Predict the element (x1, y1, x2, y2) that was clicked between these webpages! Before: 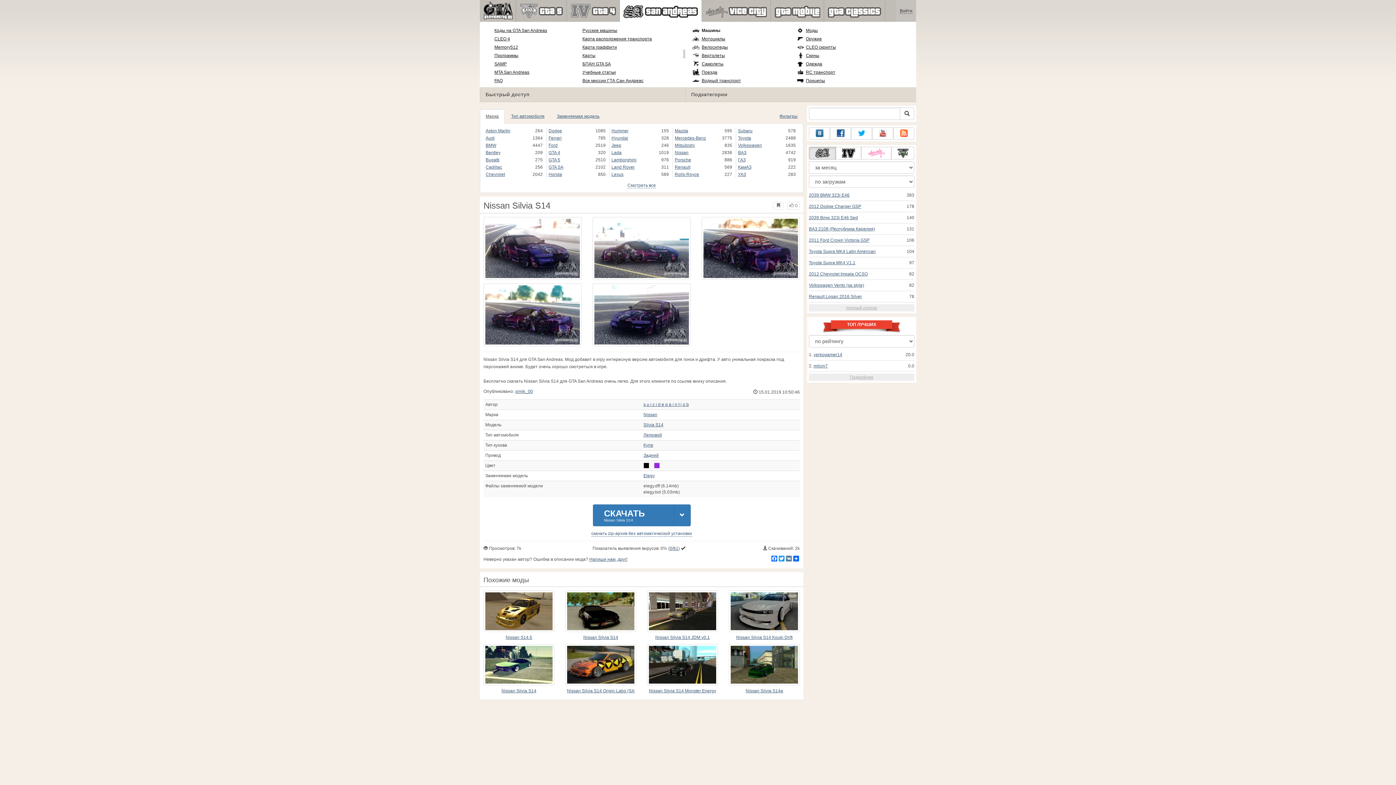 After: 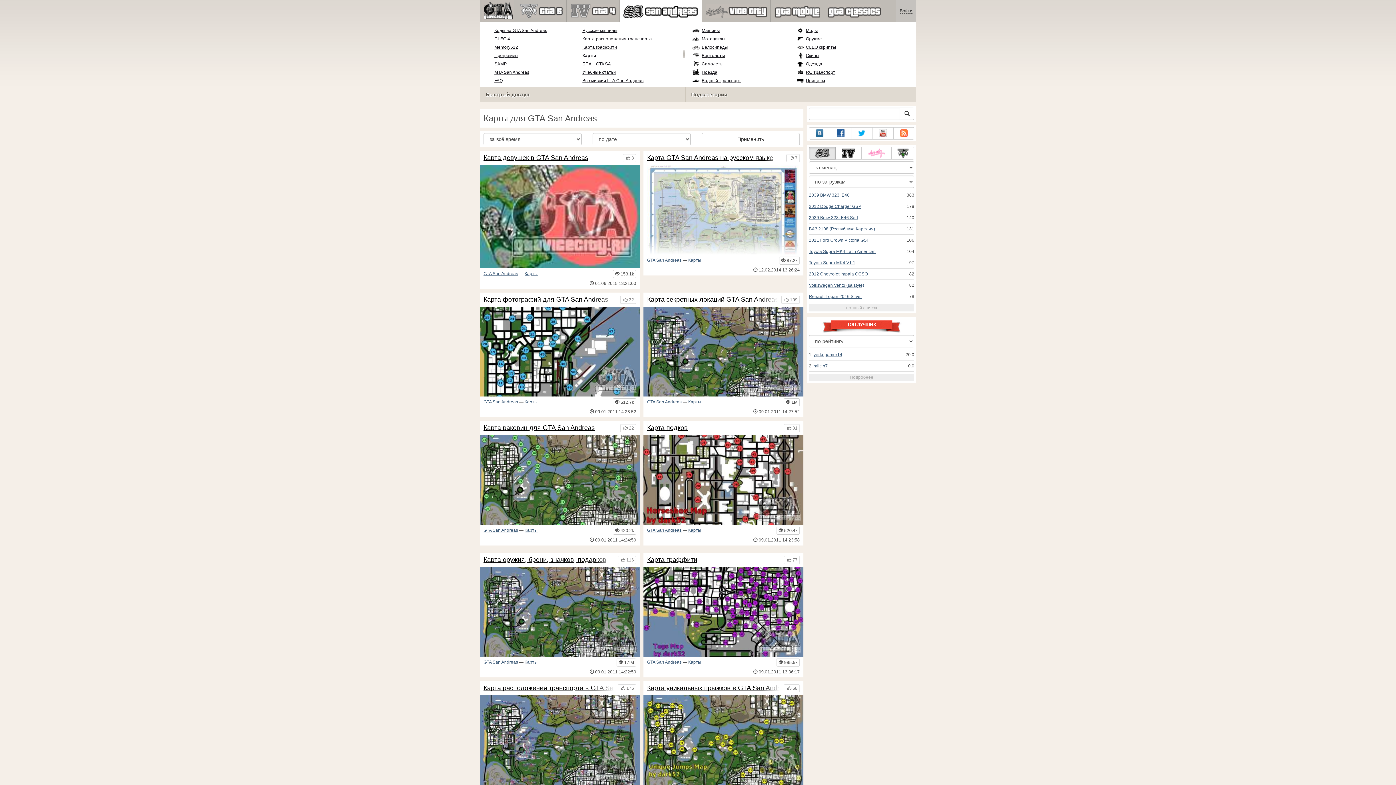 Action: bbox: (582, 53, 595, 58) label: Карты